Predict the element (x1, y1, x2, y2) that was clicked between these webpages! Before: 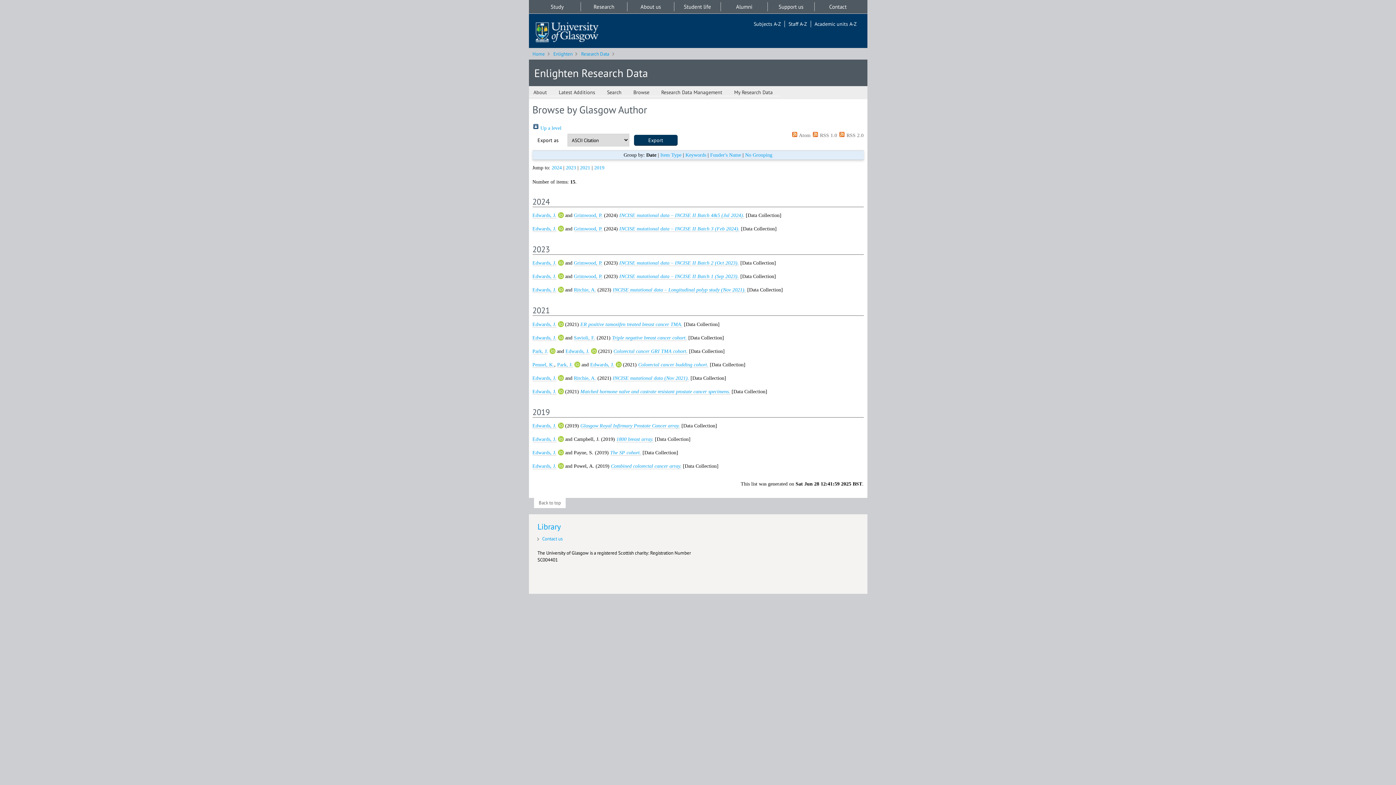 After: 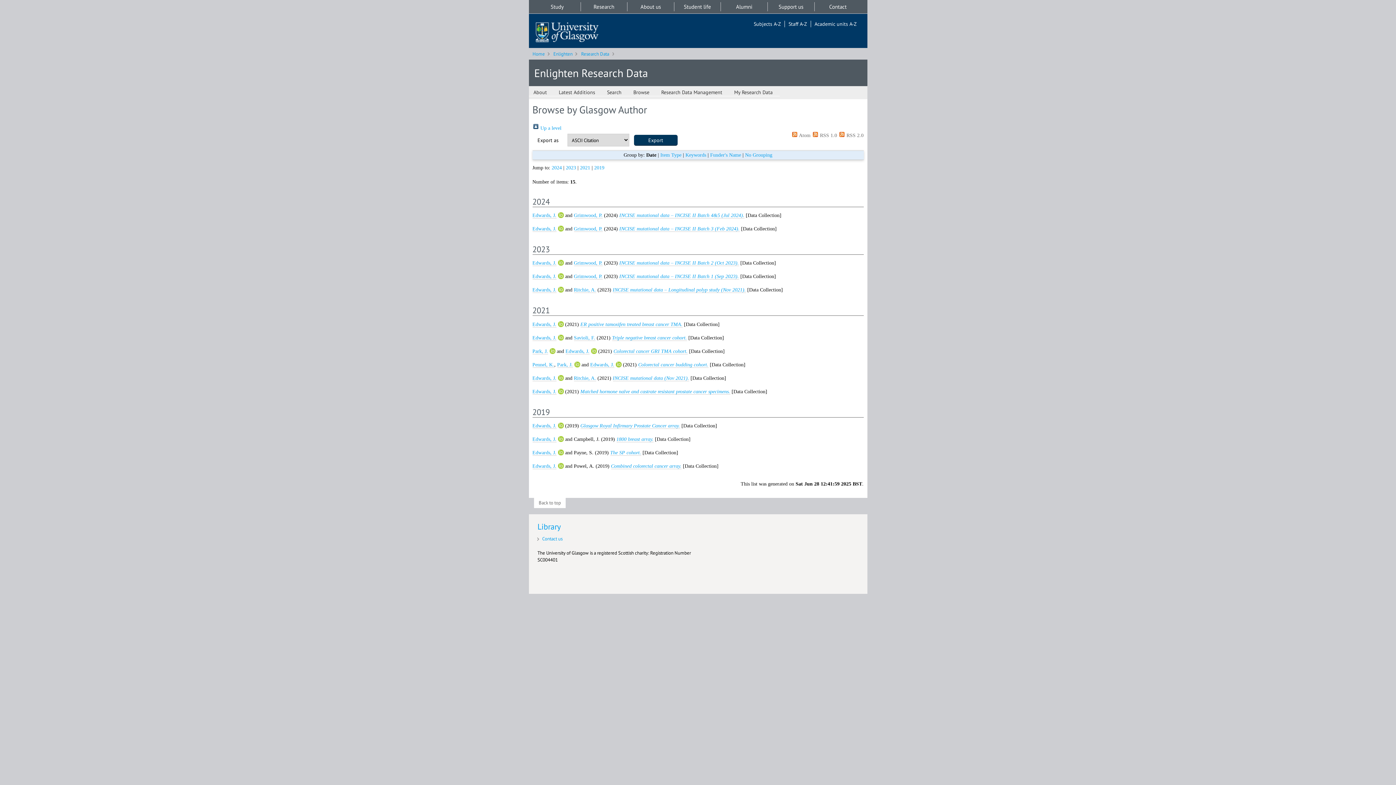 Action: bbox: (558, 375, 563, 380)